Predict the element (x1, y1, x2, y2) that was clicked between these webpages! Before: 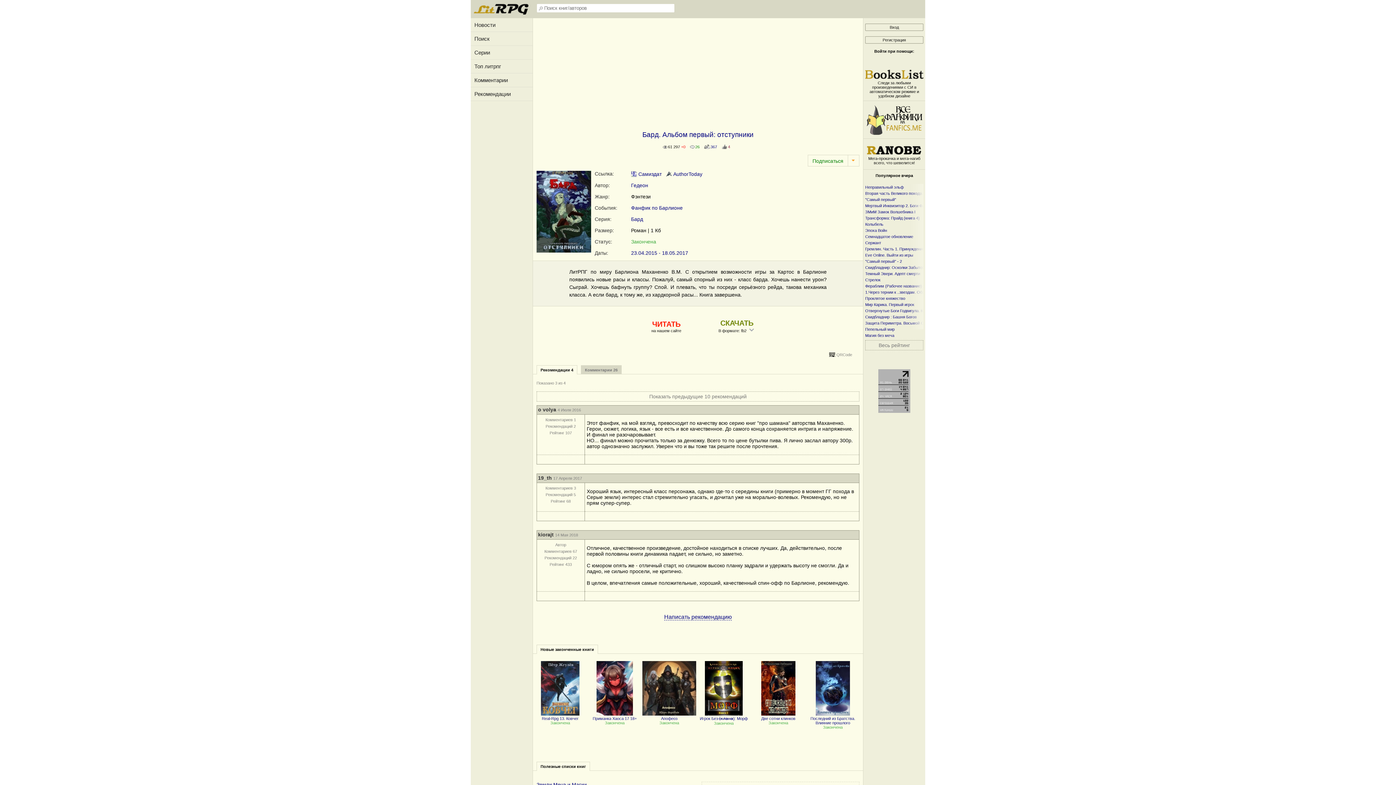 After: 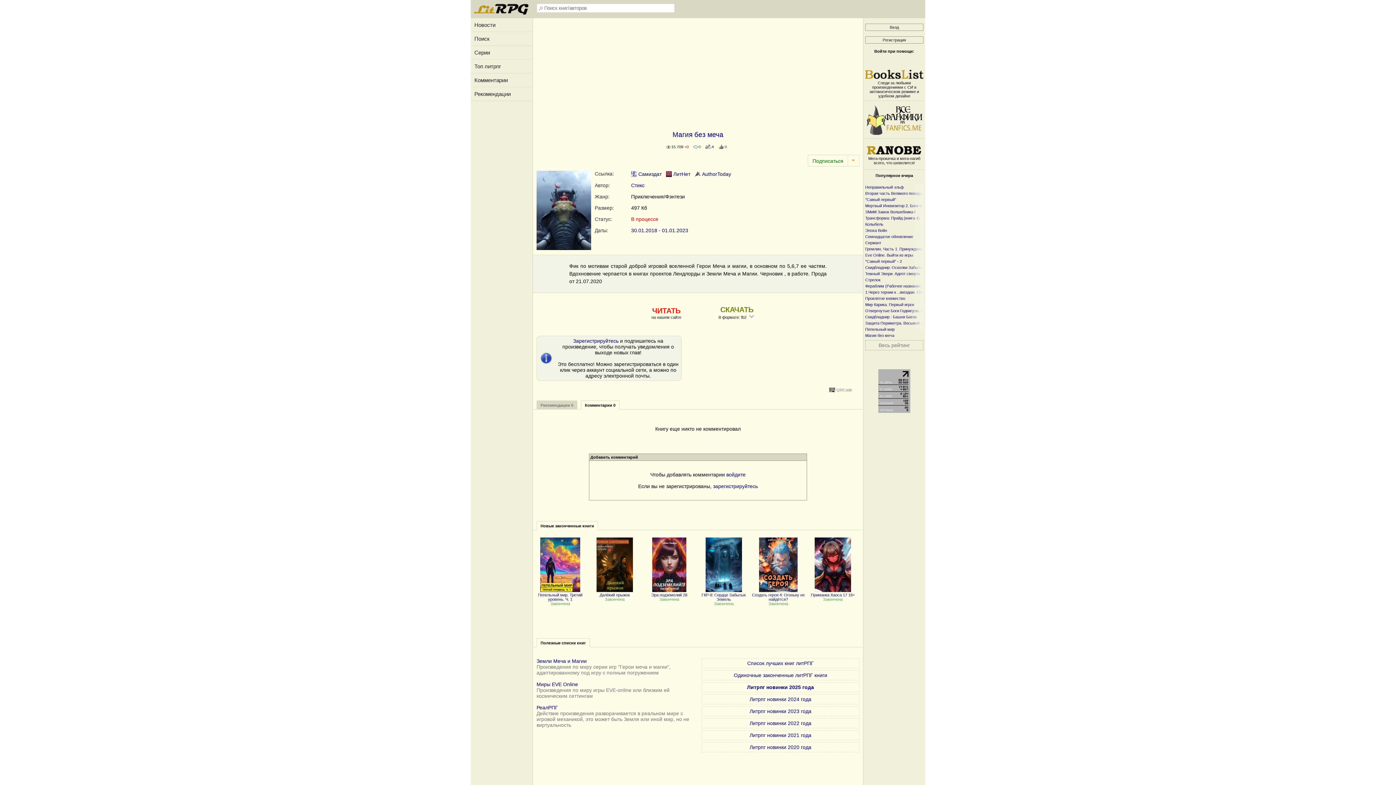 Action: label: Магия без меча bbox: (865, 333, 894, 337)